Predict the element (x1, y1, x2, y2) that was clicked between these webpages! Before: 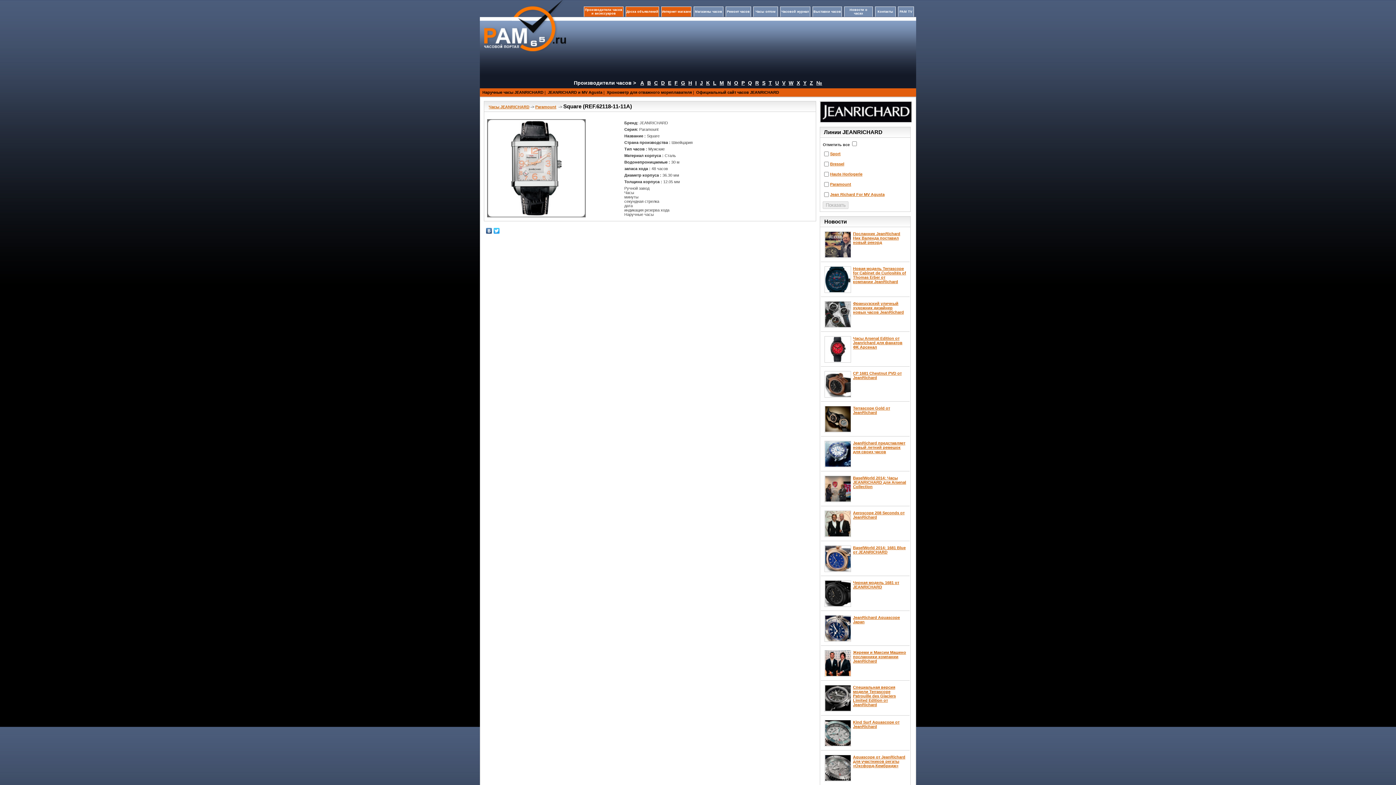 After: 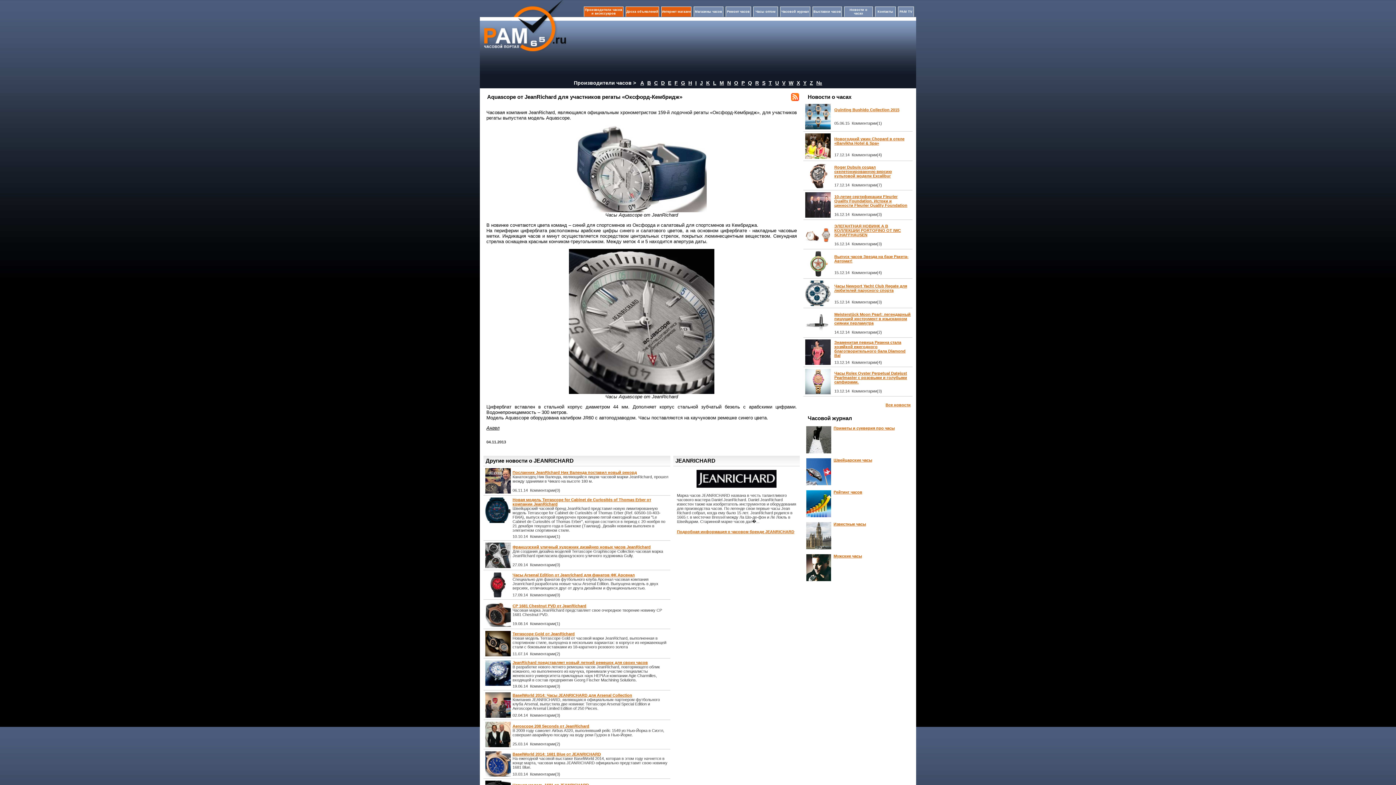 Action: bbox: (824, 778, 851, 782)